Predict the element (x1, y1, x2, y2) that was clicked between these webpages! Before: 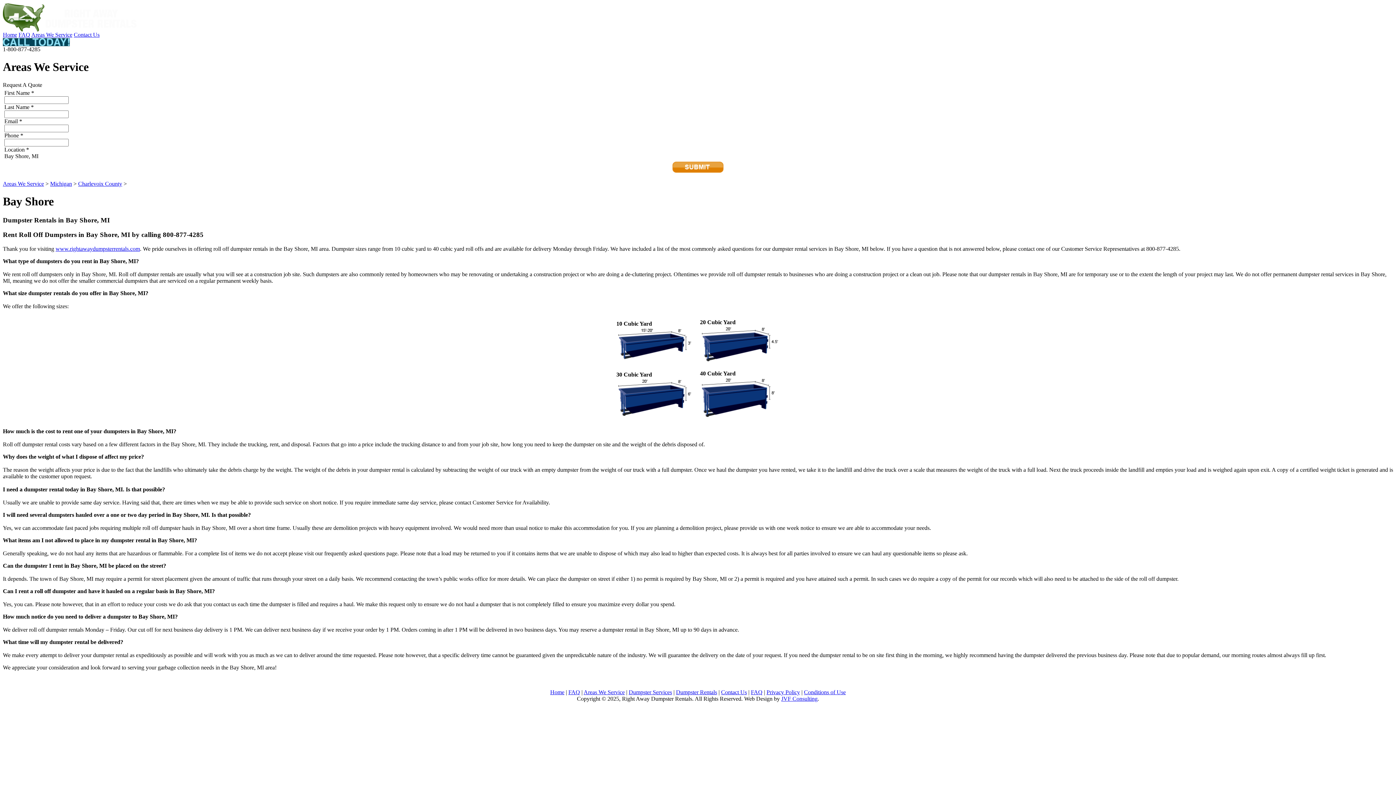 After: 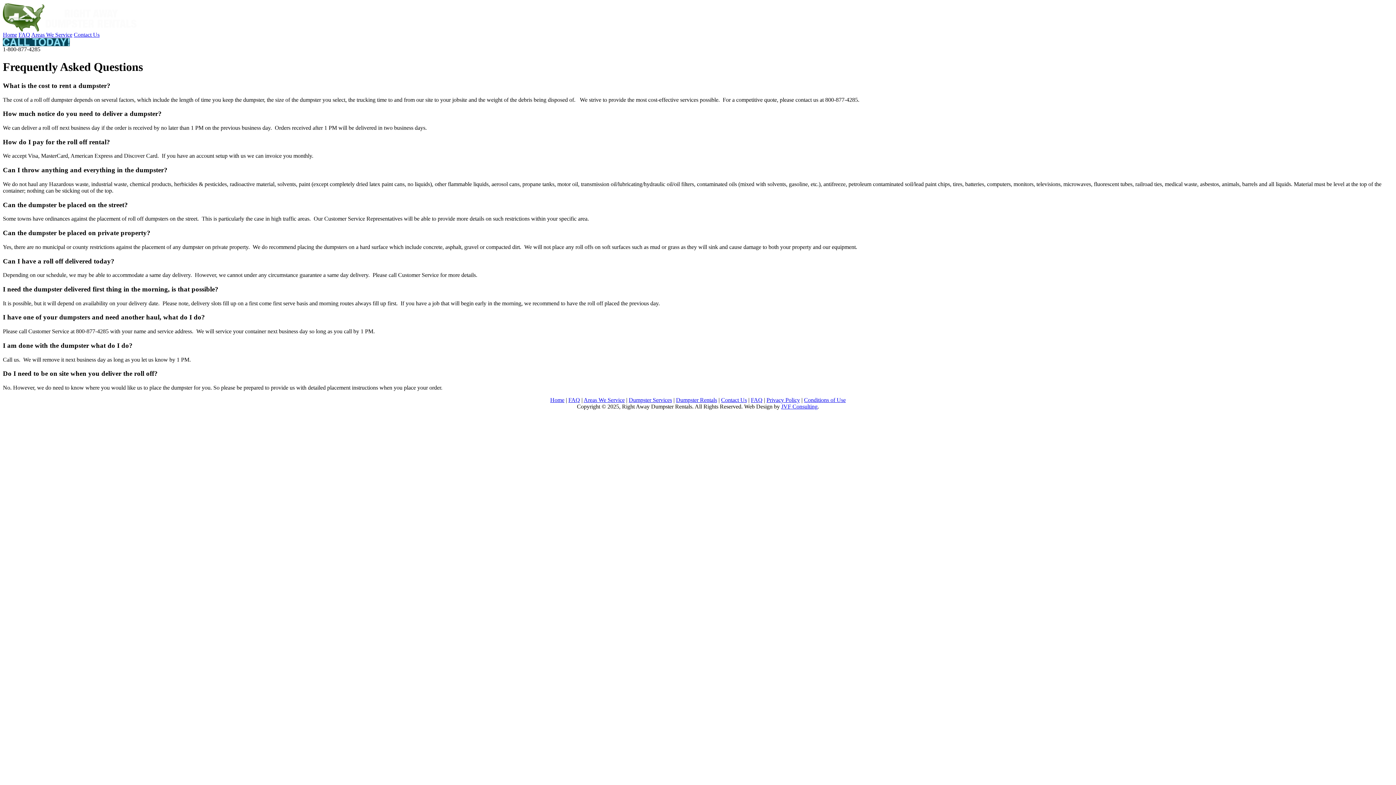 Action: label: FAQ bbox: (751, 689, 762, 695)